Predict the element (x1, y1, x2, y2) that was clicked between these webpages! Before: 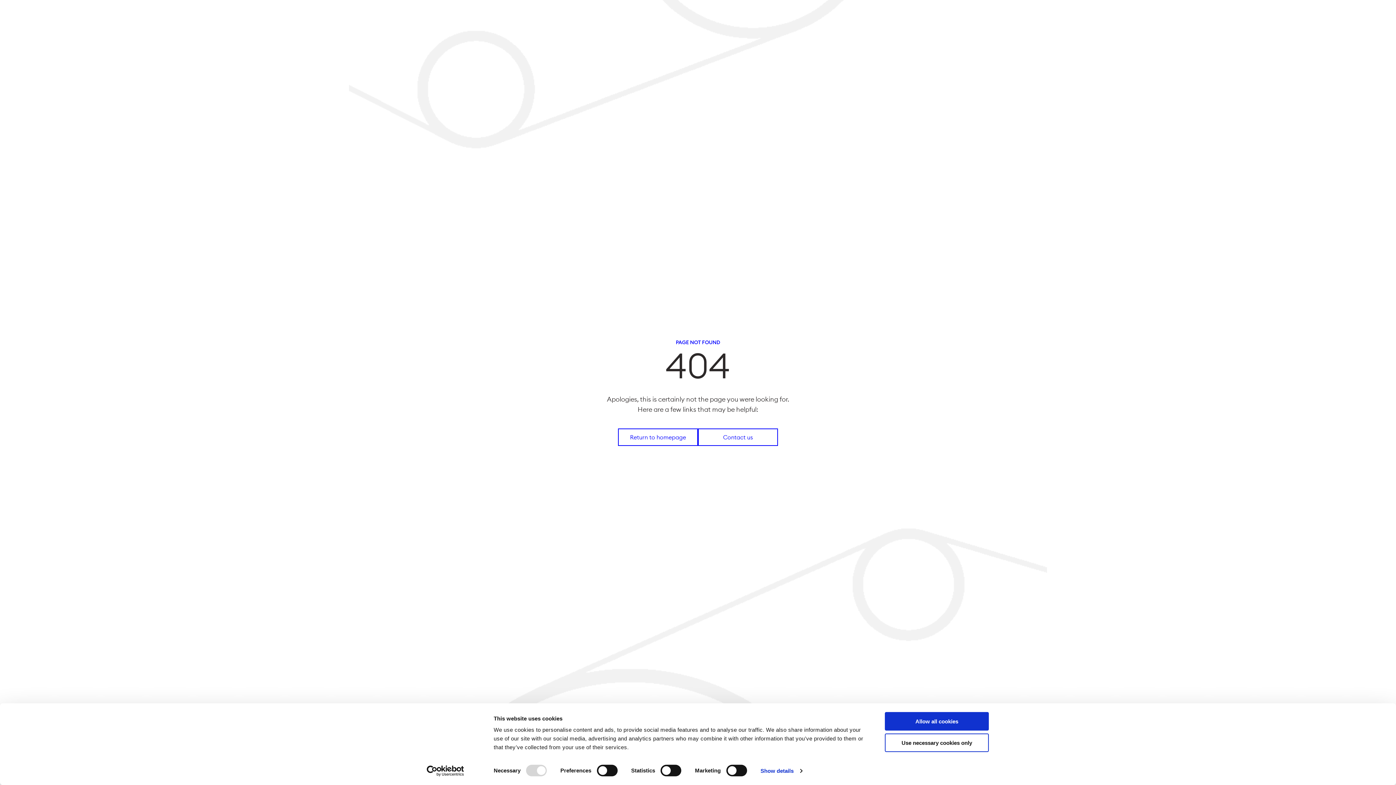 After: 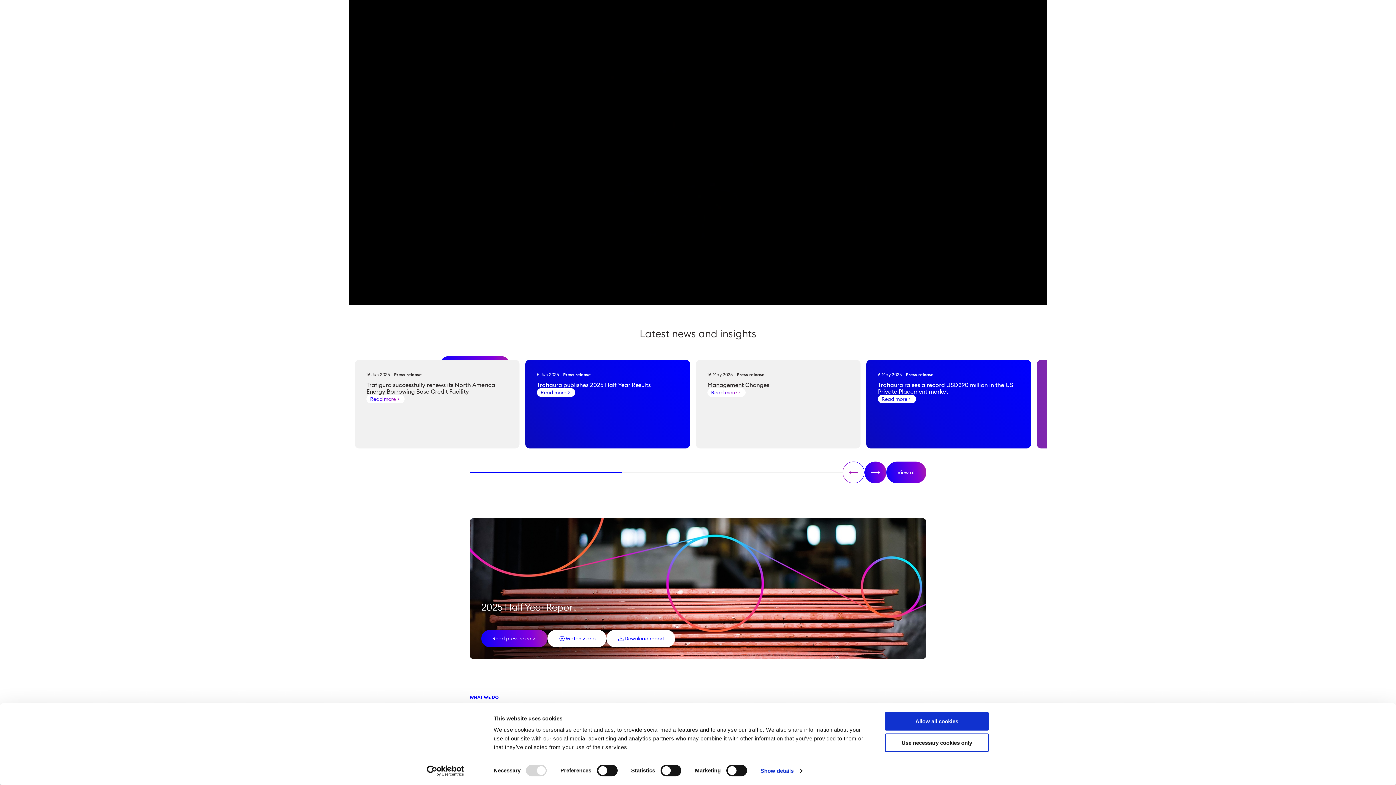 Action: bbox: (618, 428, 698, 446) label: Return to homepage